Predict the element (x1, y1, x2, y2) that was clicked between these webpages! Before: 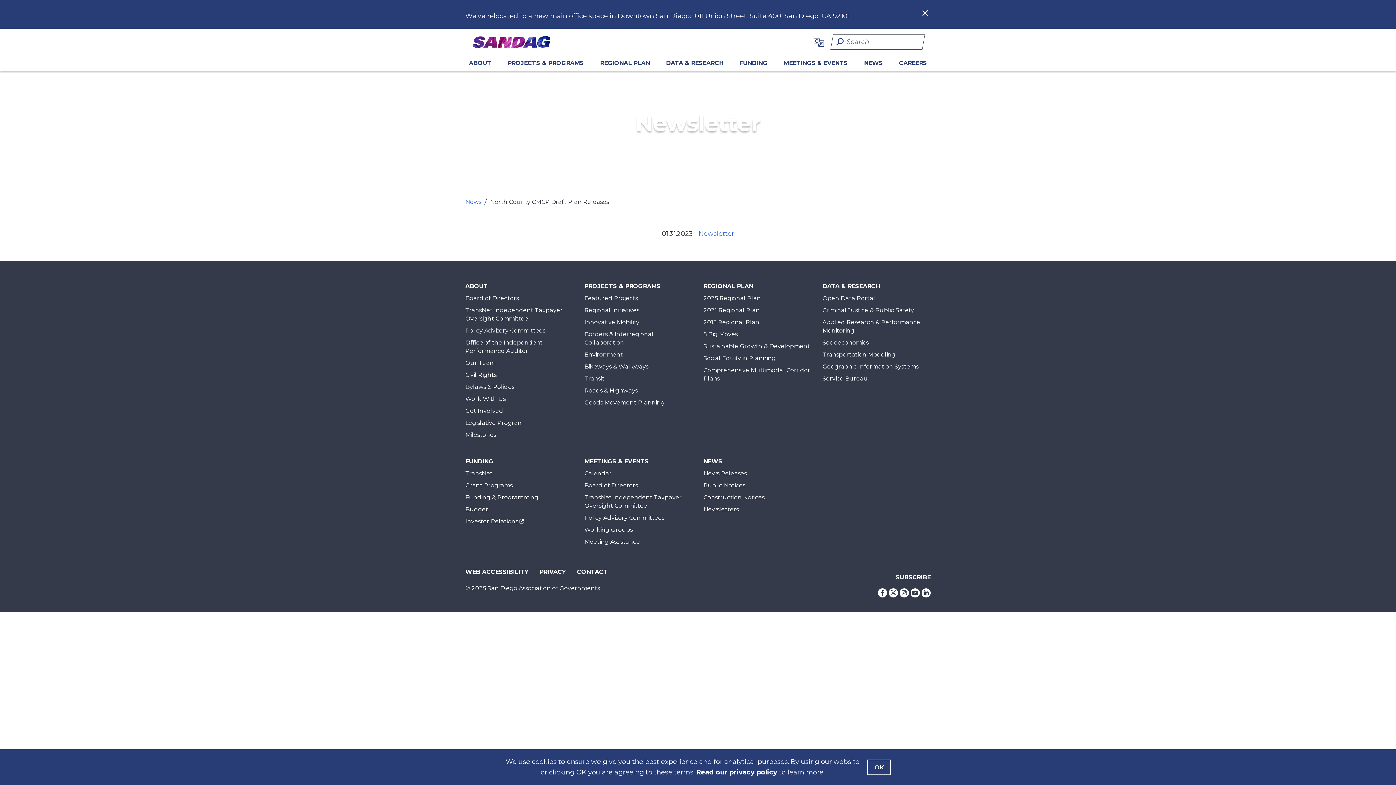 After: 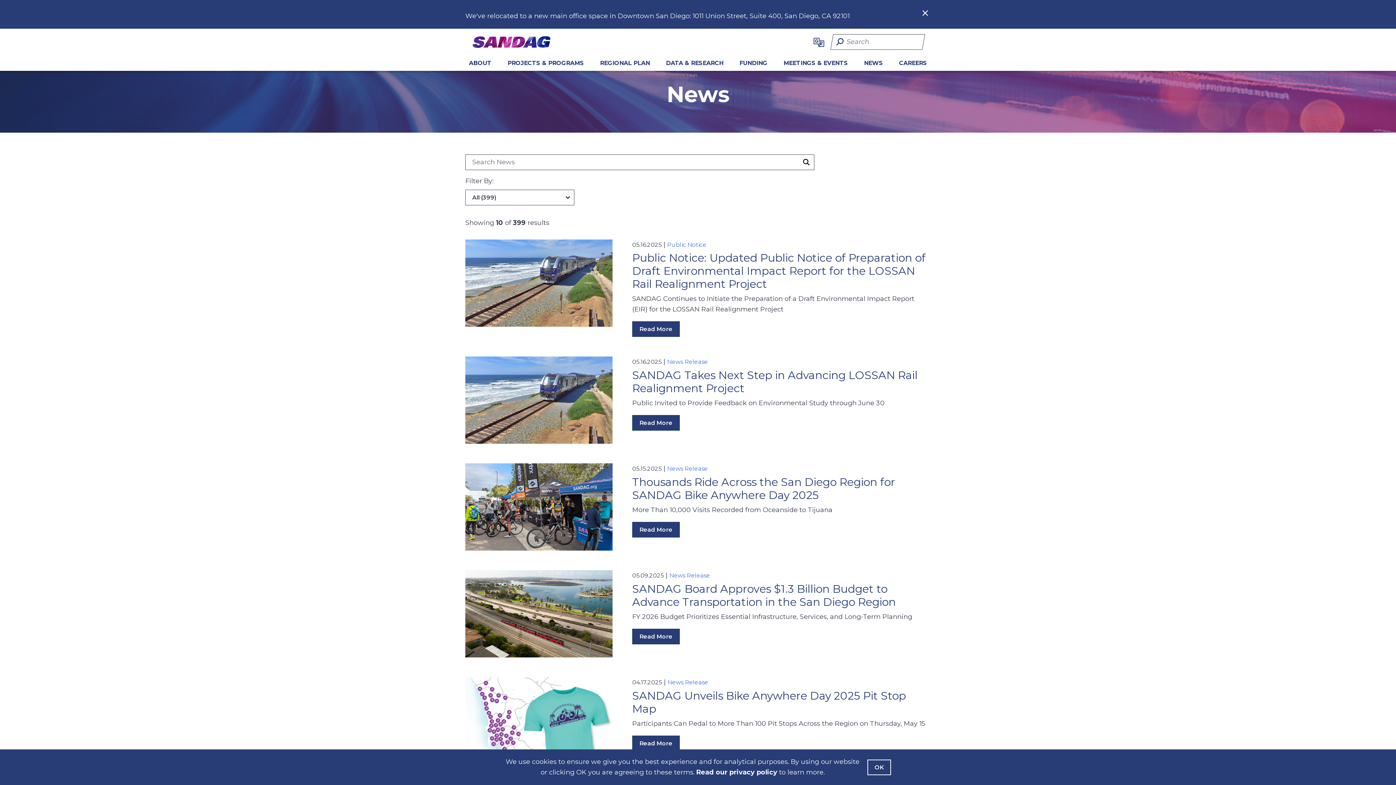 Action: label: News bbox: (703, 457, 722, 465)